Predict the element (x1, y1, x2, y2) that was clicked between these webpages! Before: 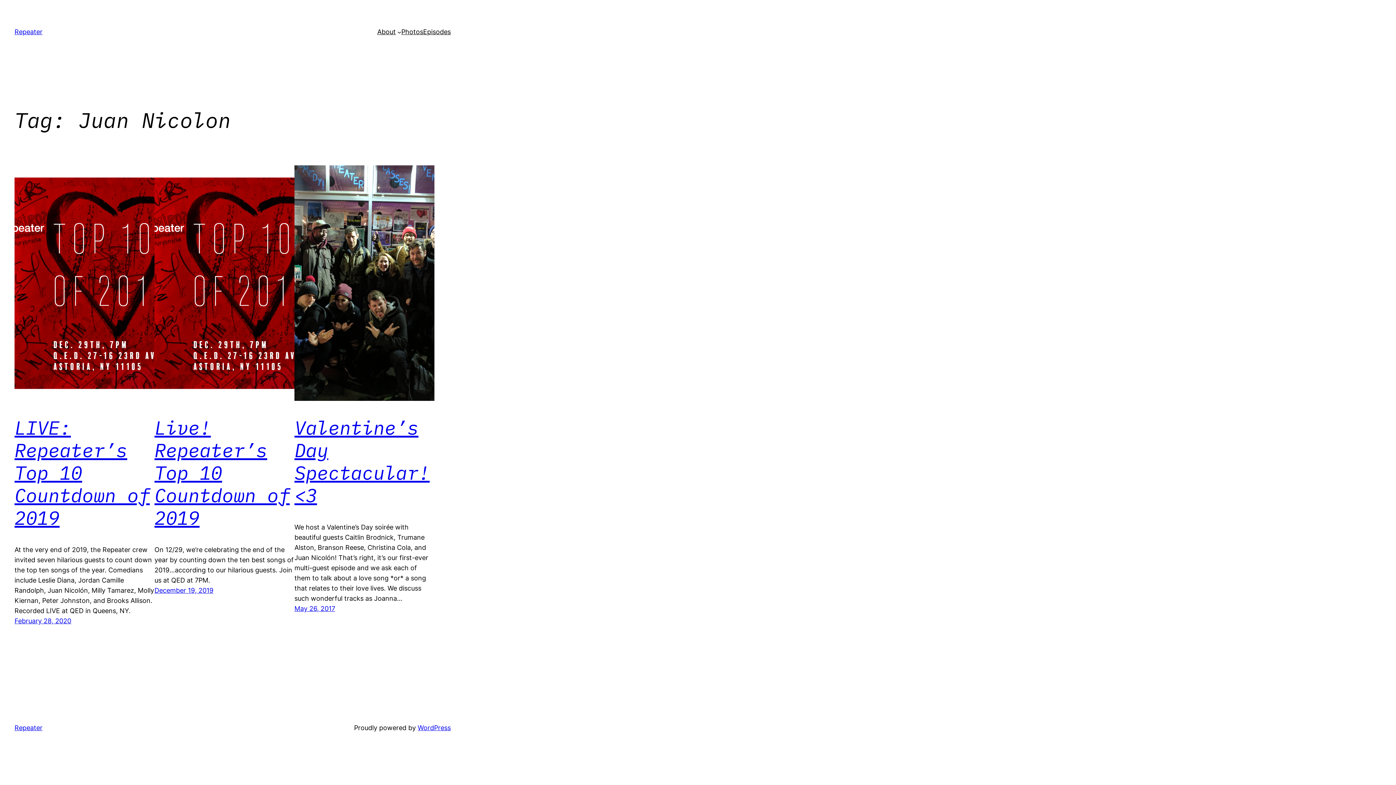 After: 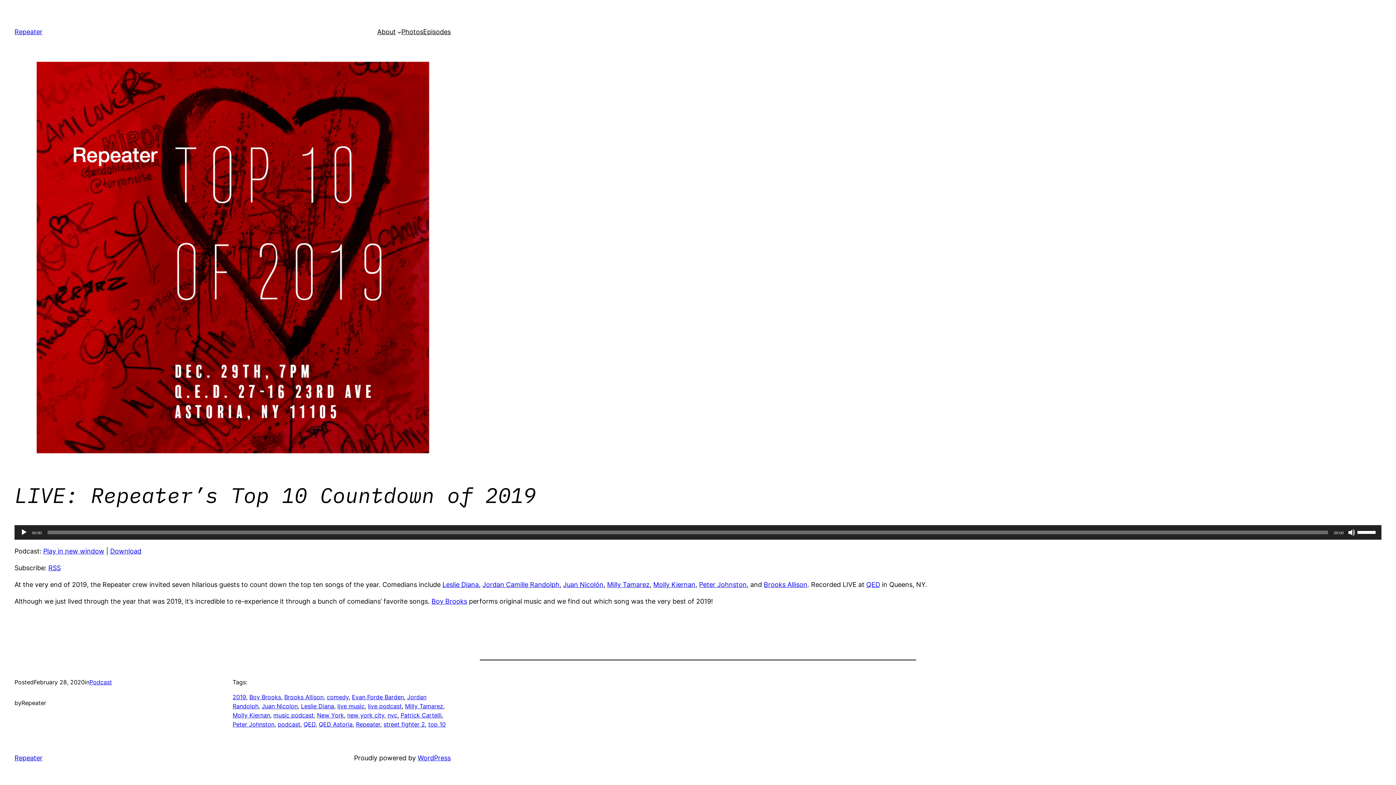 Action: bbox: (14, 617, 71, 625) label: February 28, 2020